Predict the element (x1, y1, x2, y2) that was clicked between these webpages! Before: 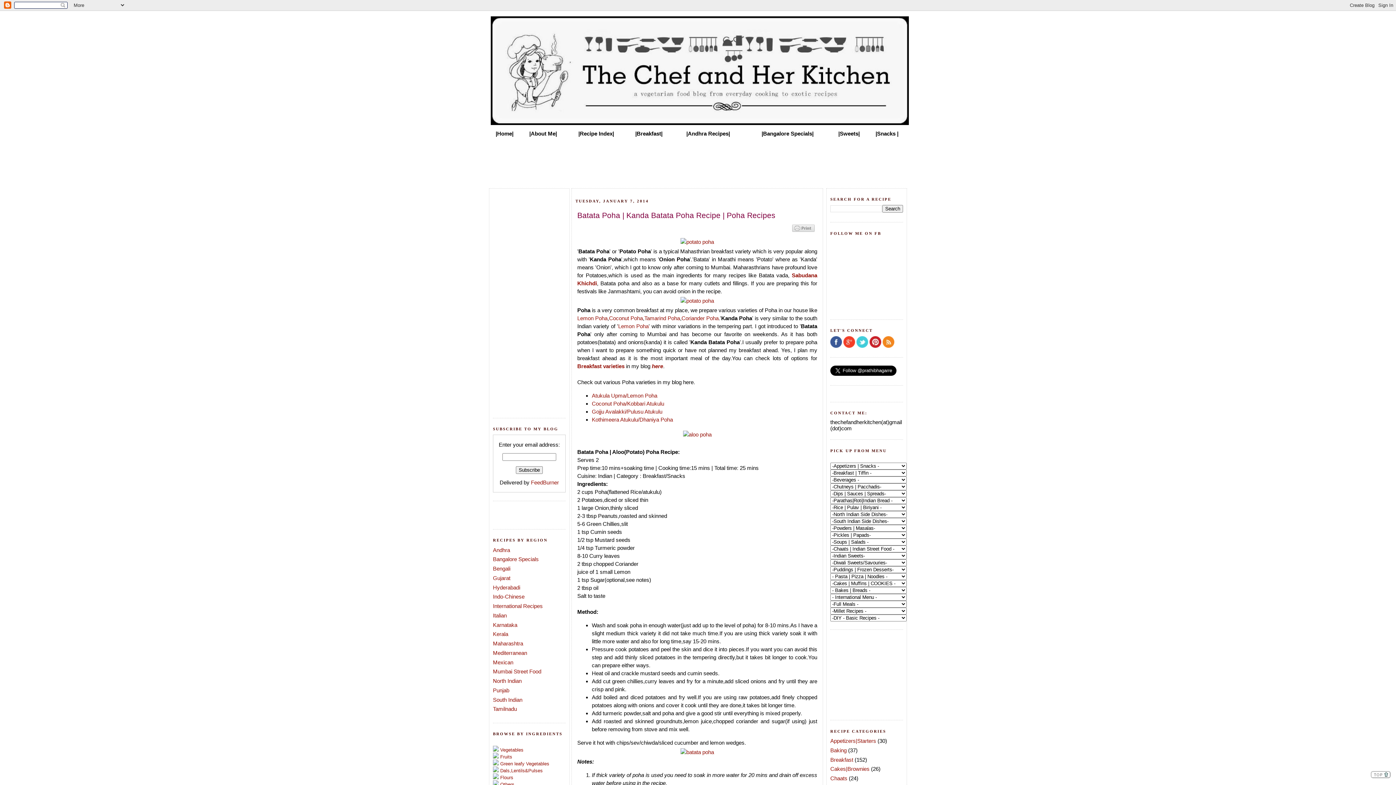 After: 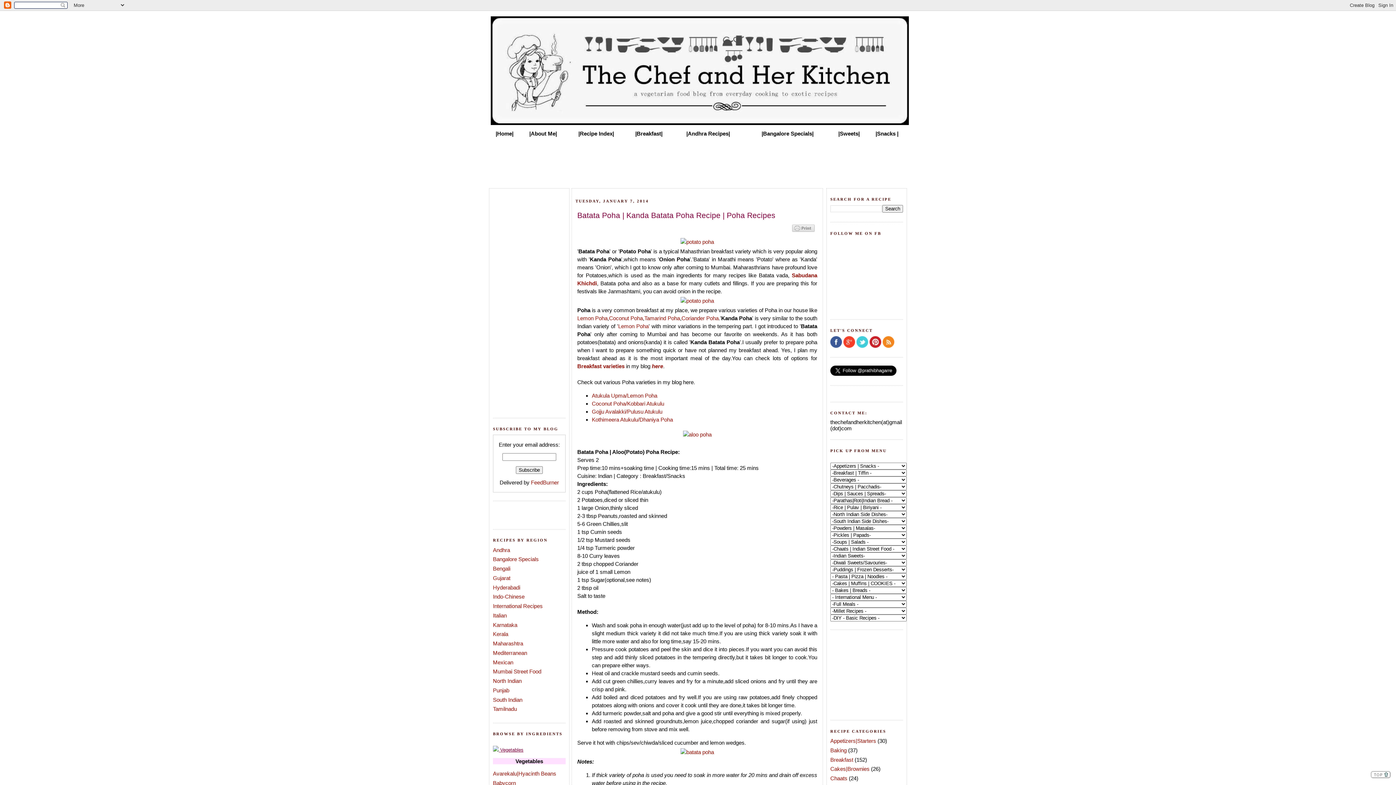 Action: label:  Vegetables bbox: (493, 747, 523, 753)